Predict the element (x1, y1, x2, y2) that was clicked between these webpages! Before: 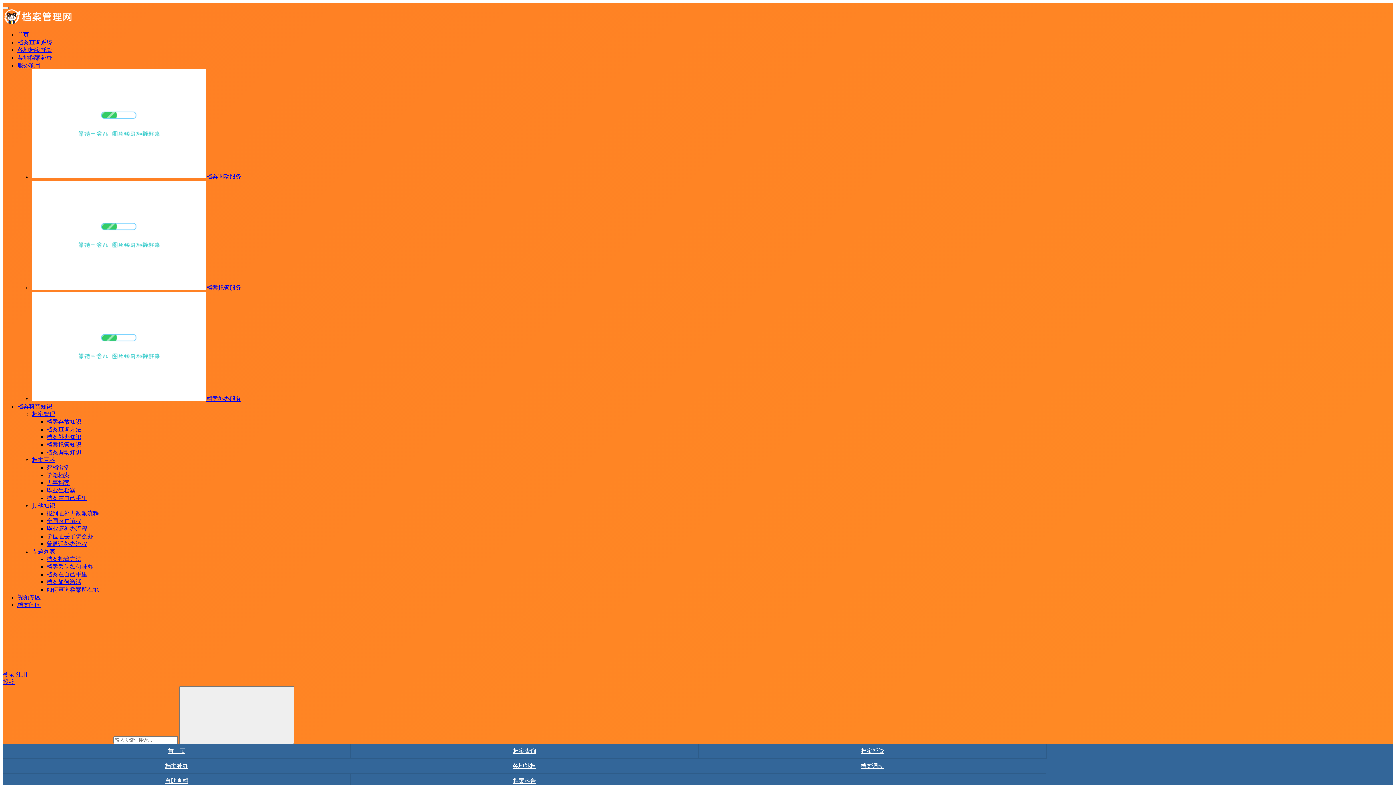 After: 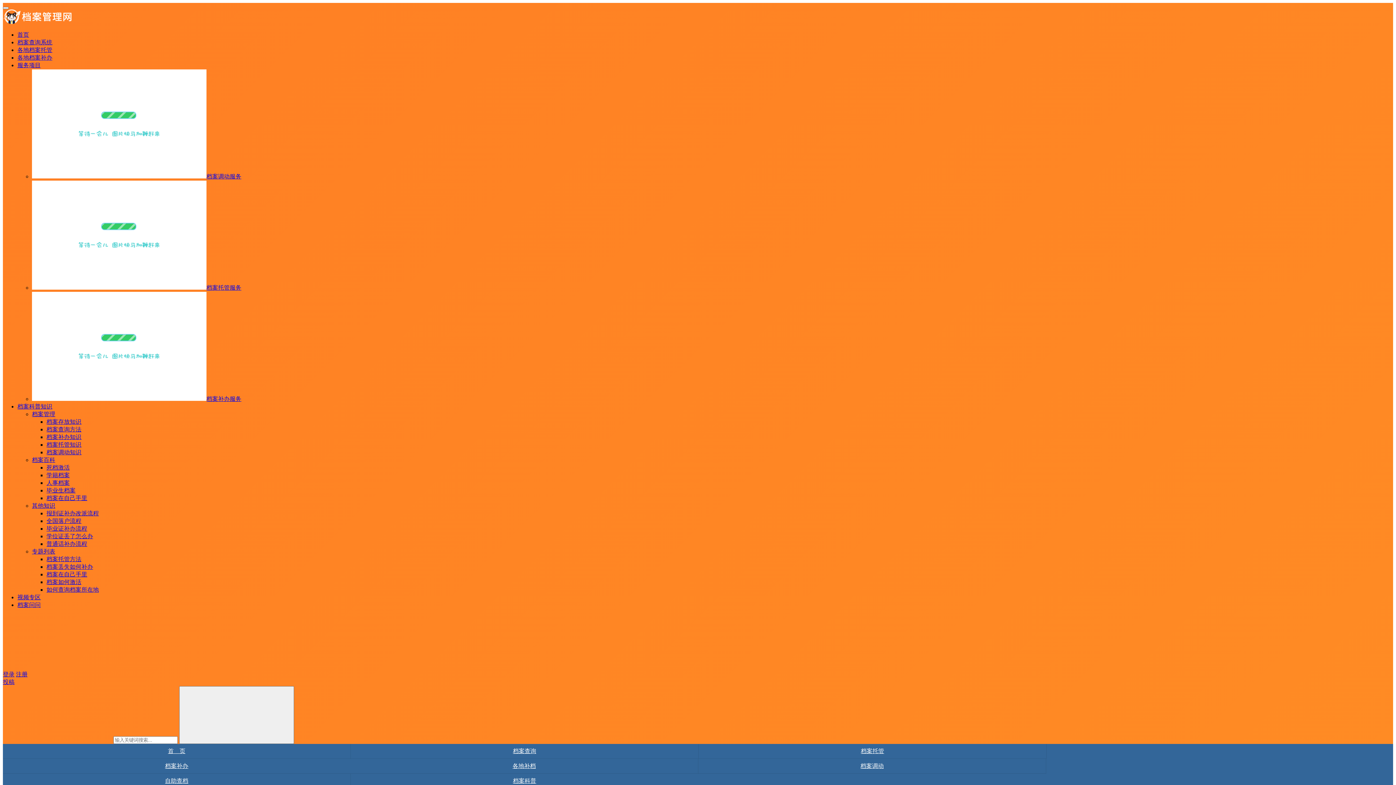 Action: bbox: (17, 594, 40, 600) label: 视频专区